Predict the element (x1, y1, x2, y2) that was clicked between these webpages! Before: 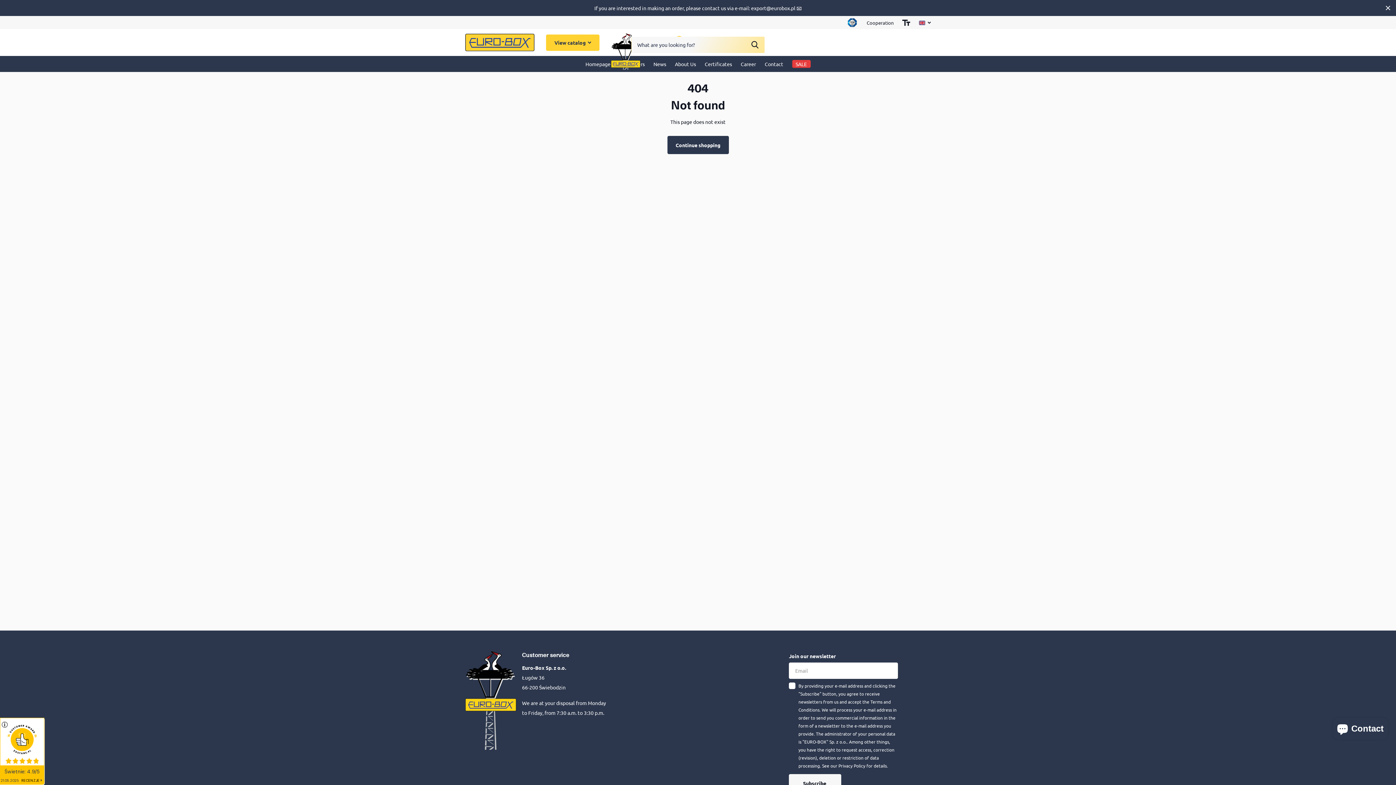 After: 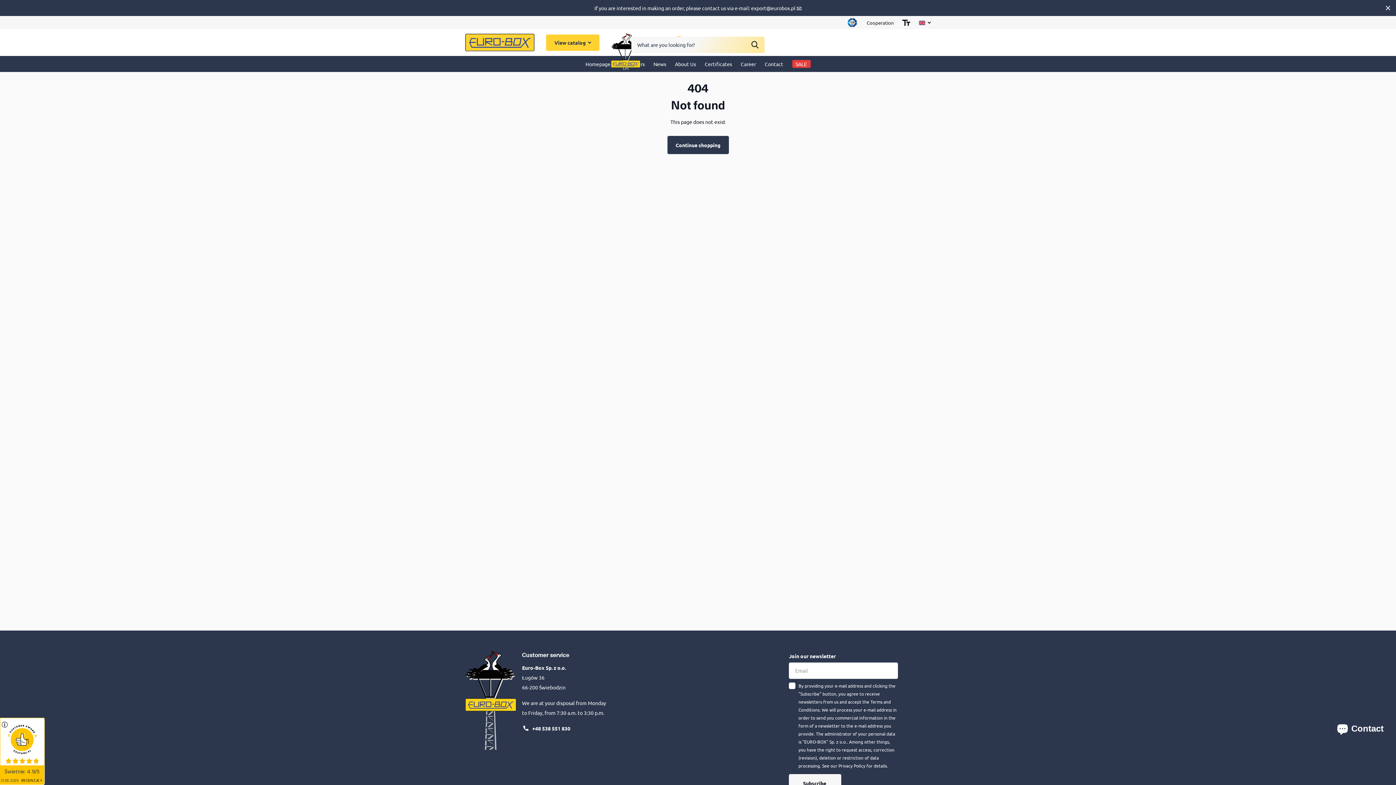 Action: bbox: (532, 725, 570, 731) label: +48 538 551 830